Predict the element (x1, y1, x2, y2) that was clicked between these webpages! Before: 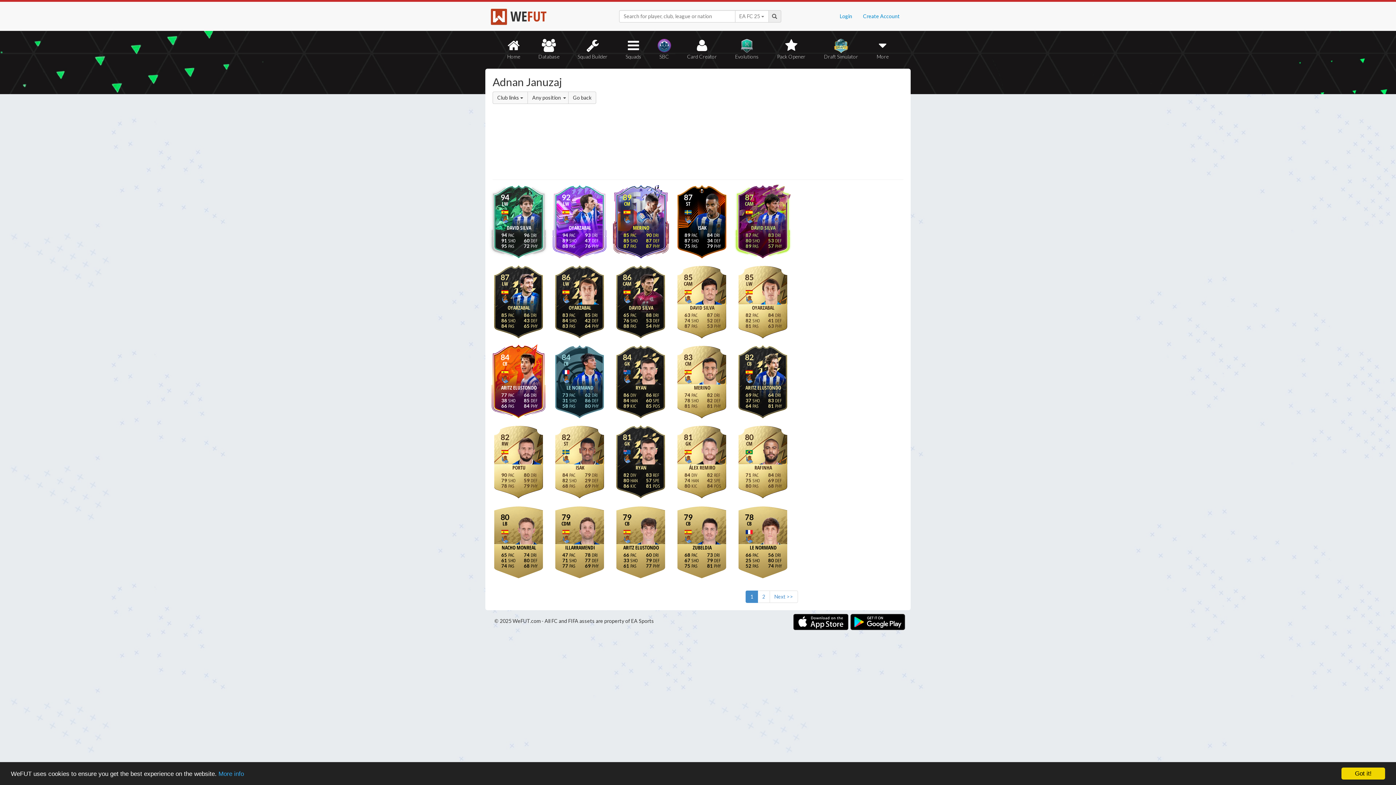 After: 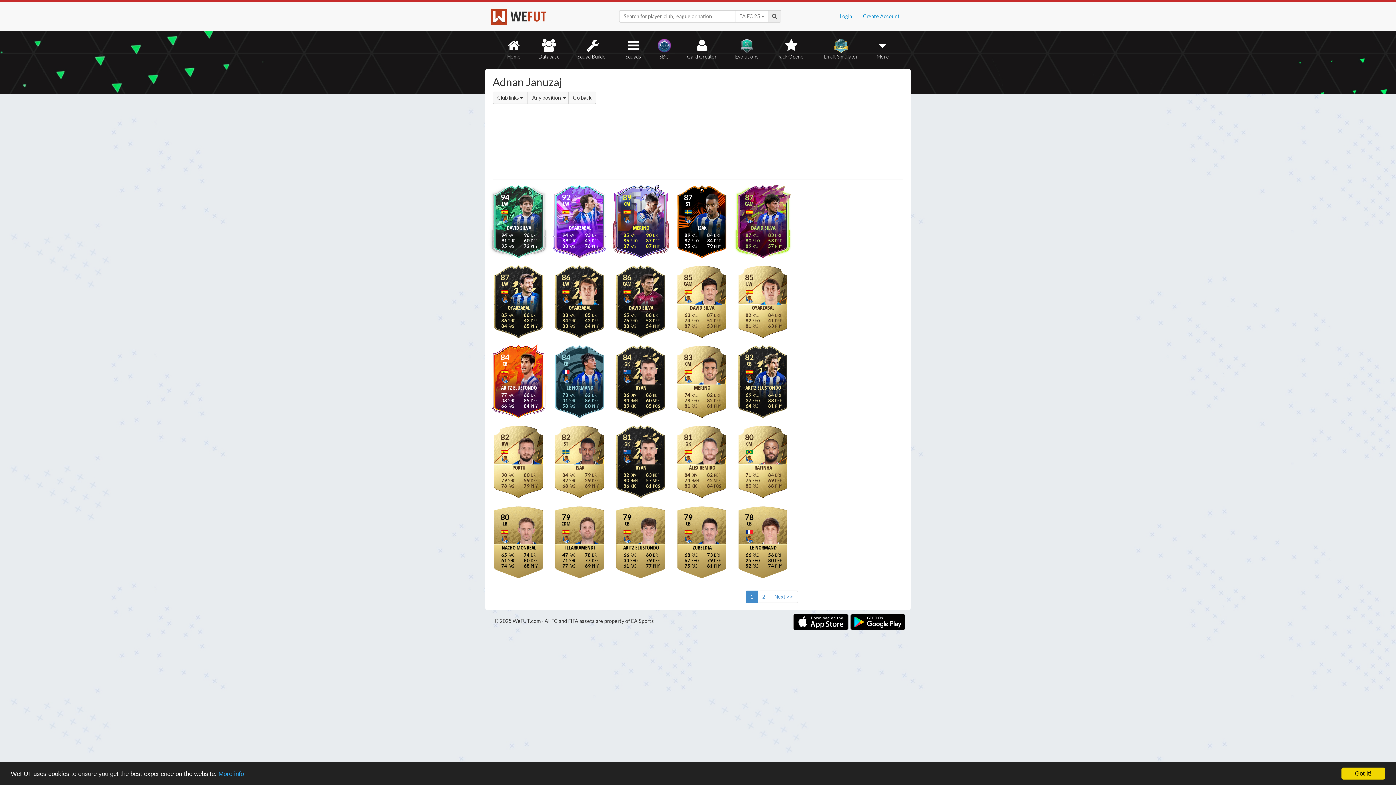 Action: bbox: (793, 616, 850, 622)